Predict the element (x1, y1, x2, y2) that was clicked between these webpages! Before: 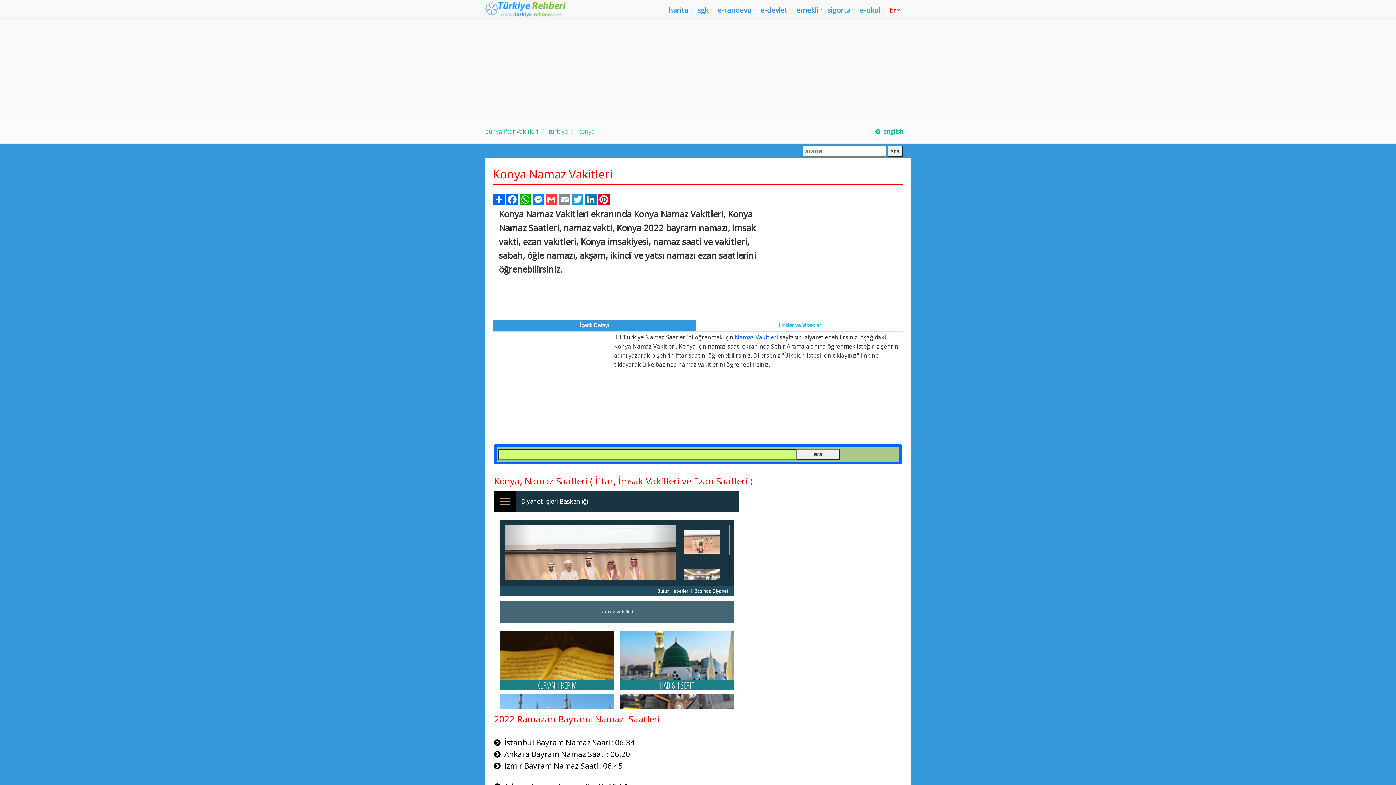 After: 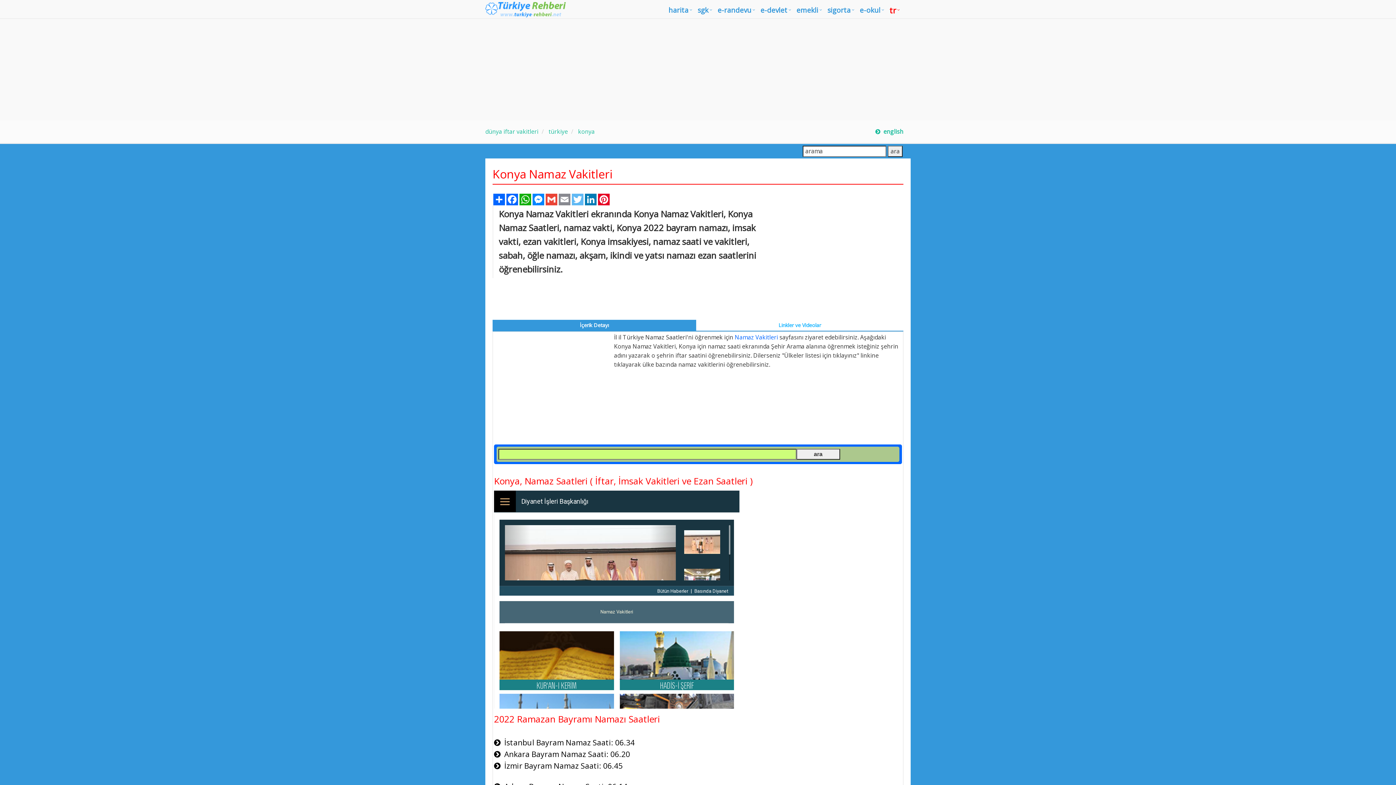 Action: bbox: (571, 193, 584, 205) label: Twitter